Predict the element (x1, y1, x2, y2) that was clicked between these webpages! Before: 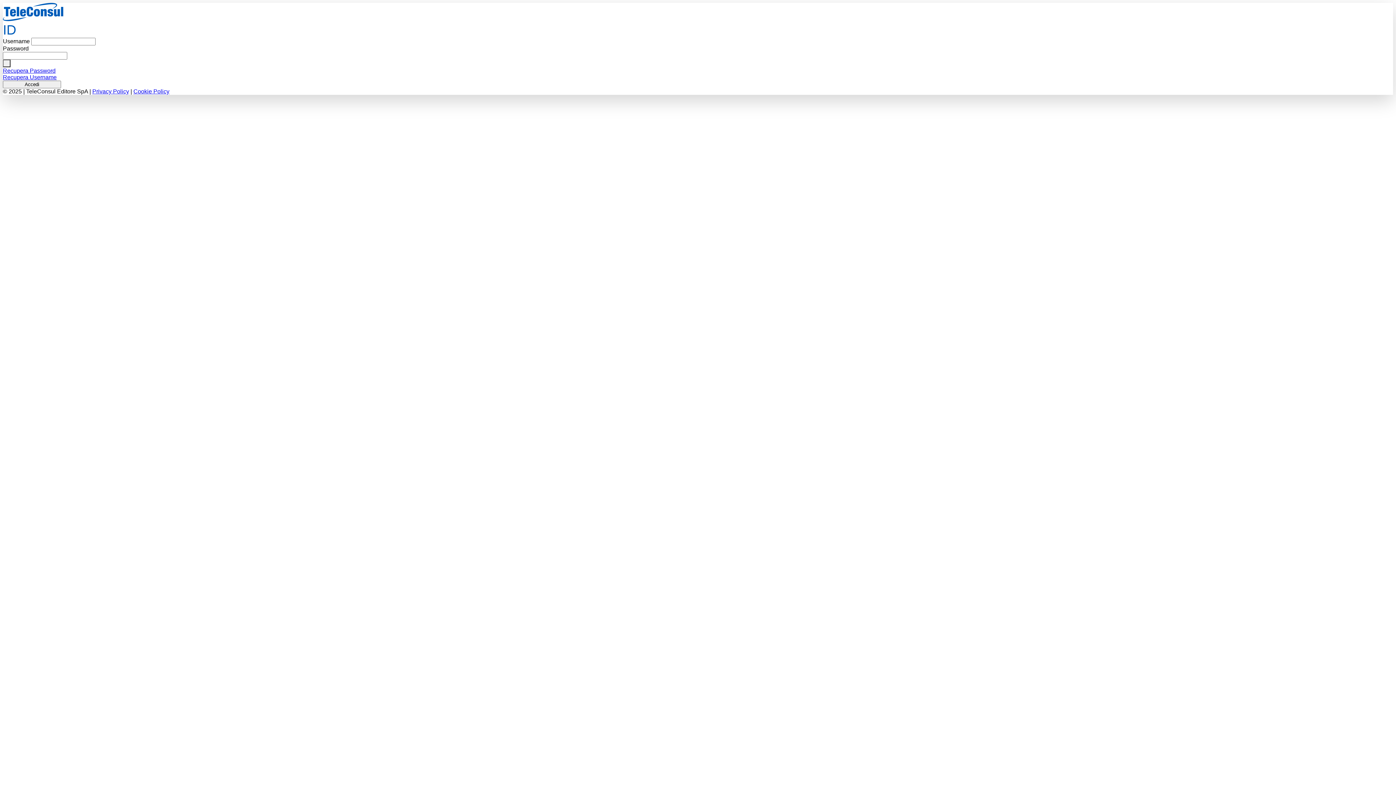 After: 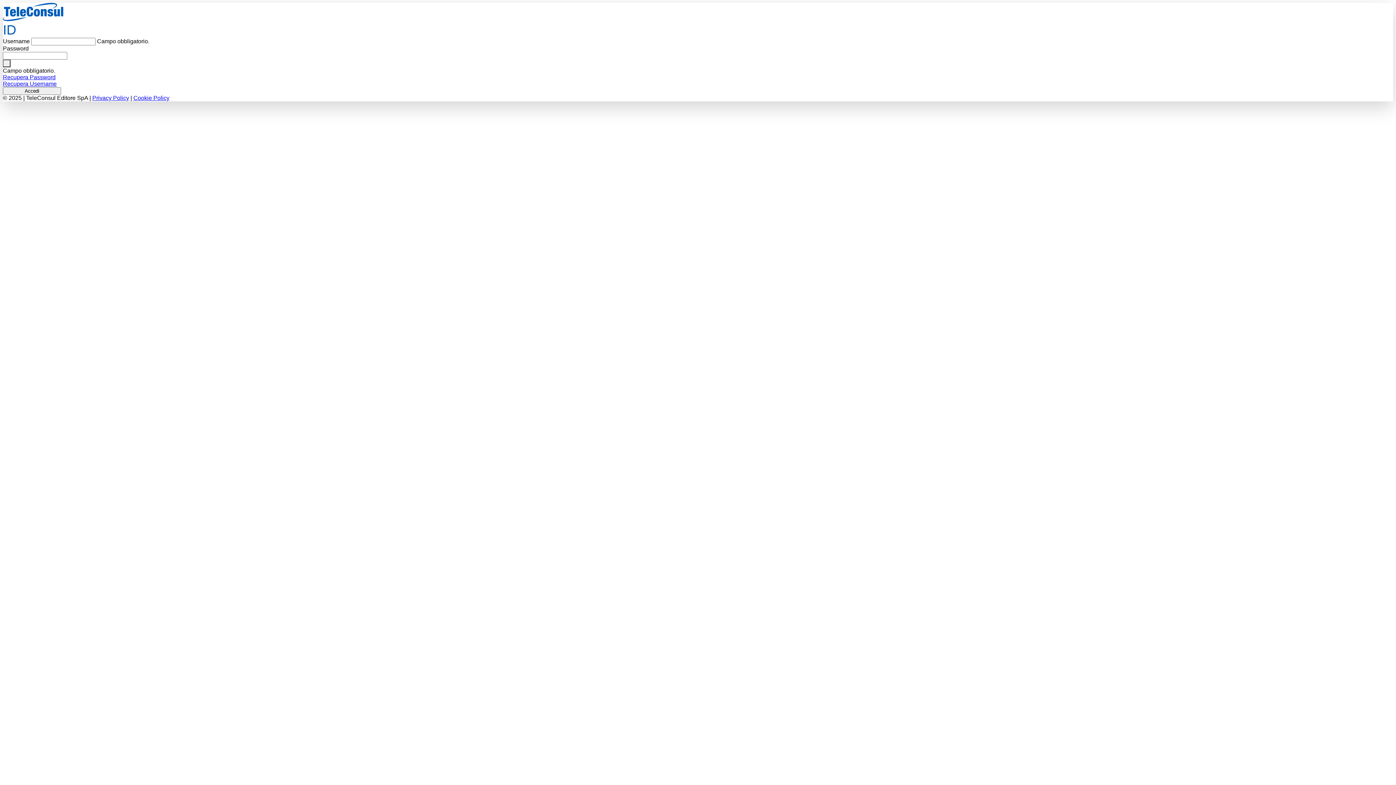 Action: bbox: (2, 80, 61, 88) label: Accedi